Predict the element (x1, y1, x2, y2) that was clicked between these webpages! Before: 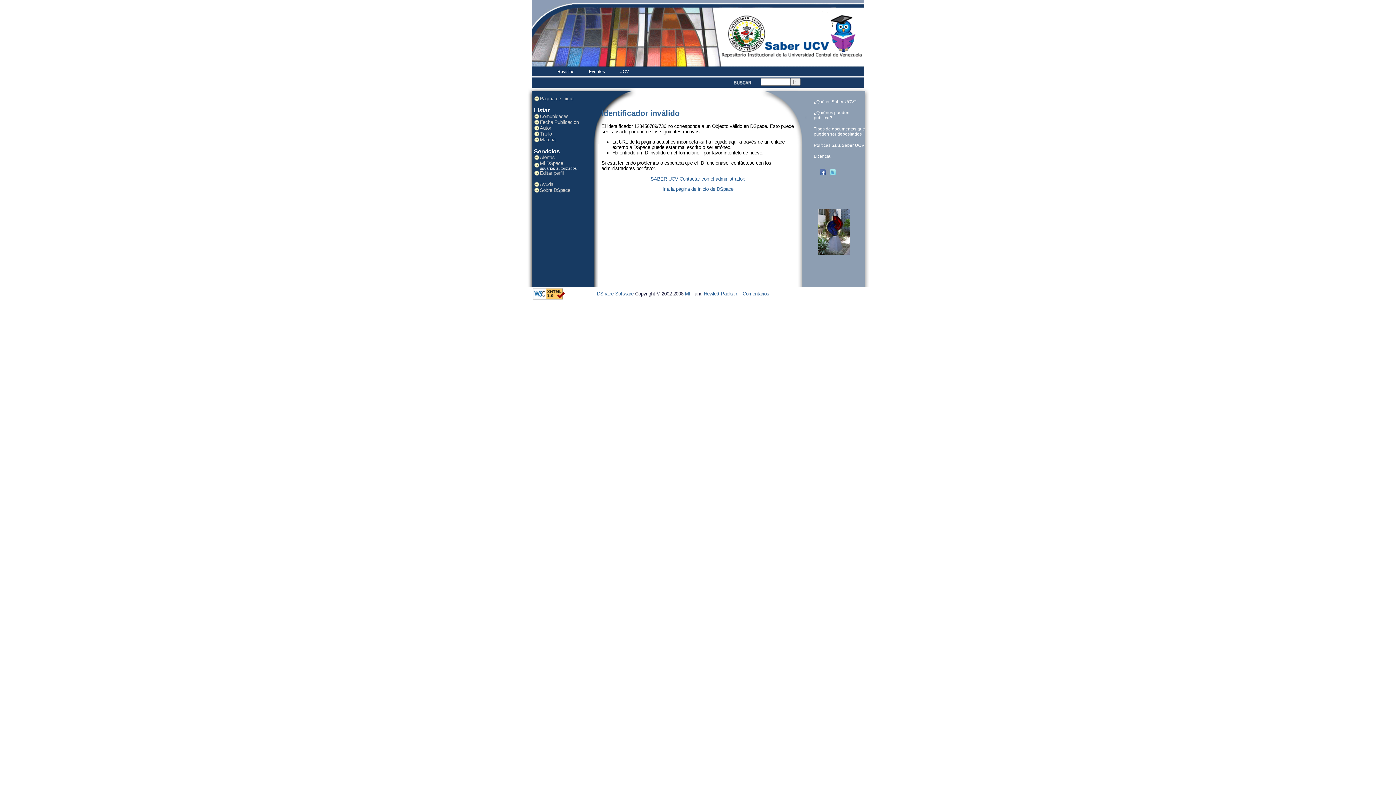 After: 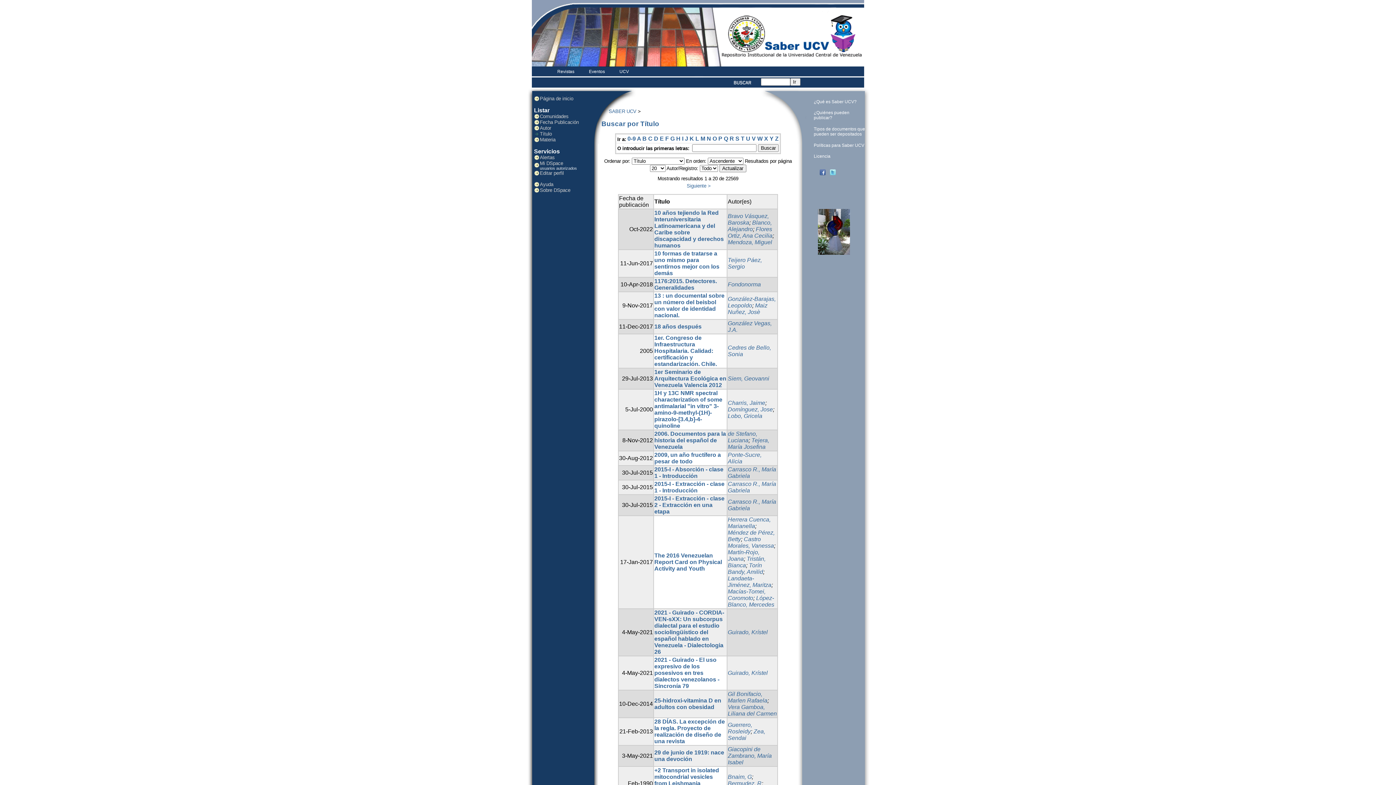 Action: bbox: (540, 131, 552, 136) label: Título